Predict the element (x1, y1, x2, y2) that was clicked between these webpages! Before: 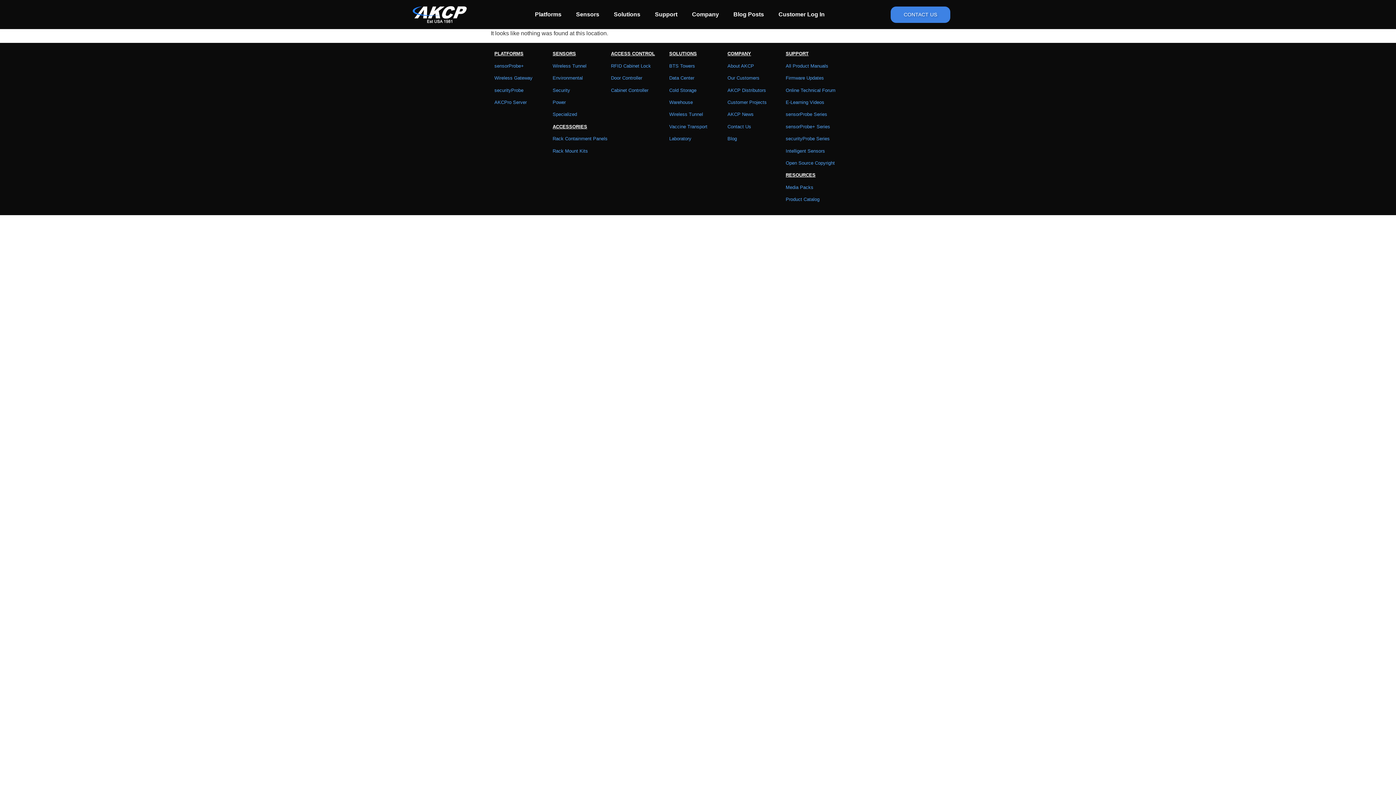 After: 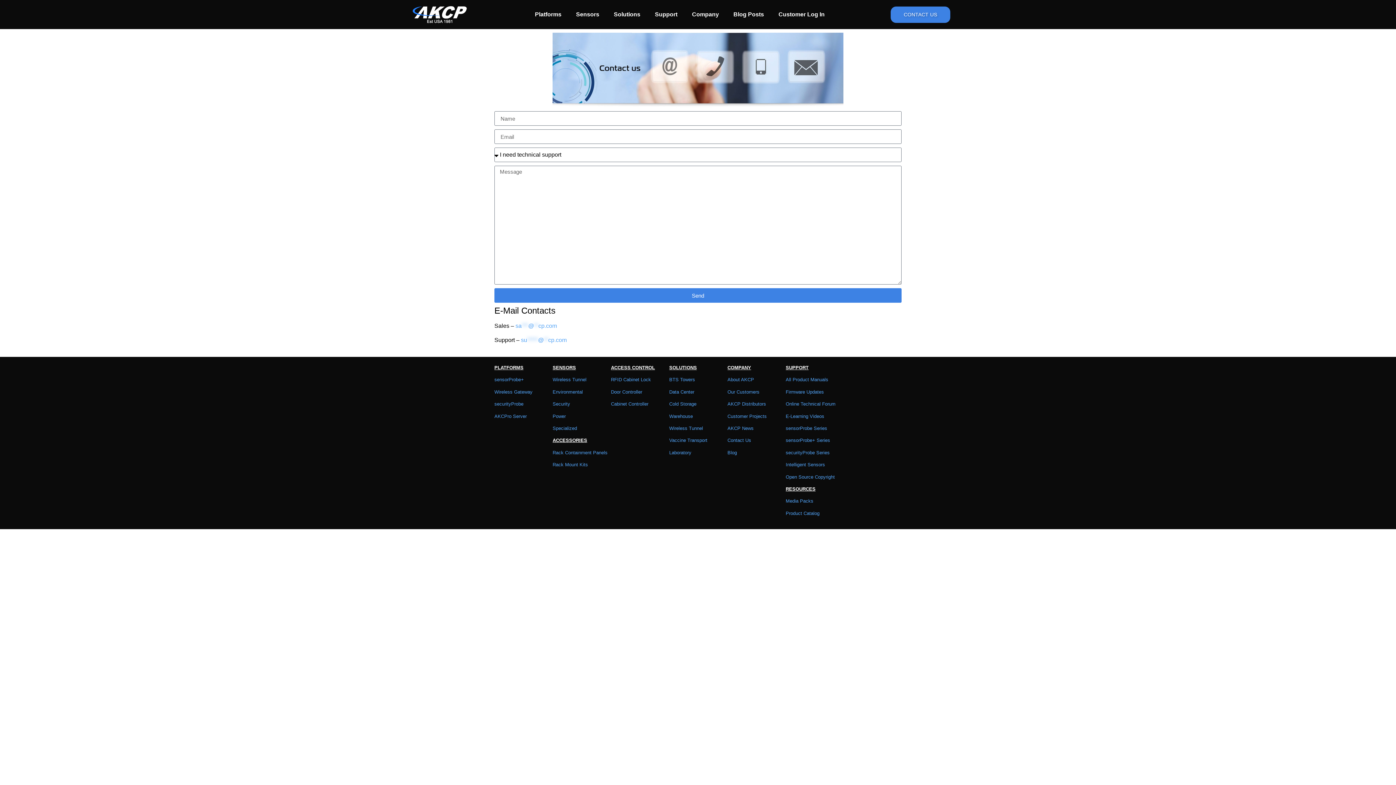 Action: bbox: (727, 123, 751, 129) label: Contact Us